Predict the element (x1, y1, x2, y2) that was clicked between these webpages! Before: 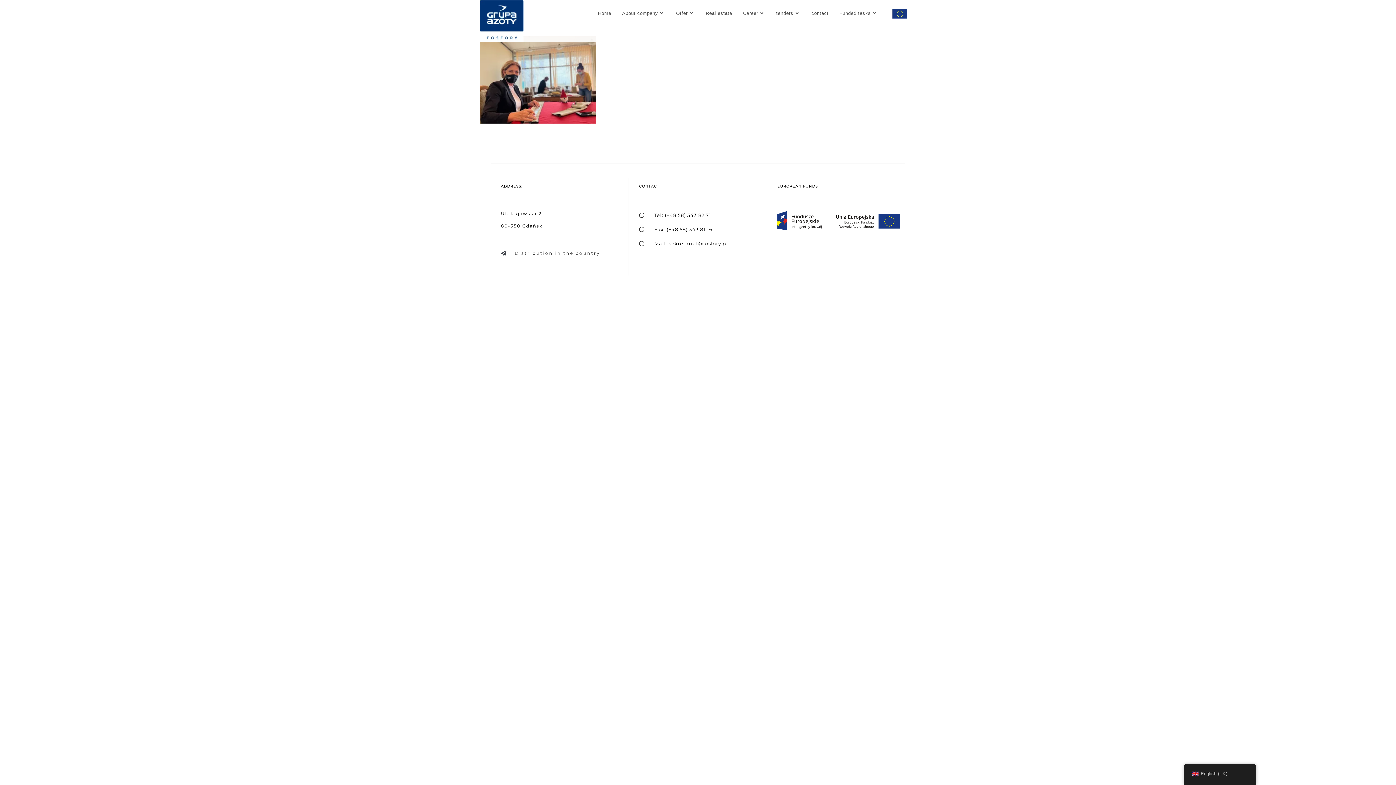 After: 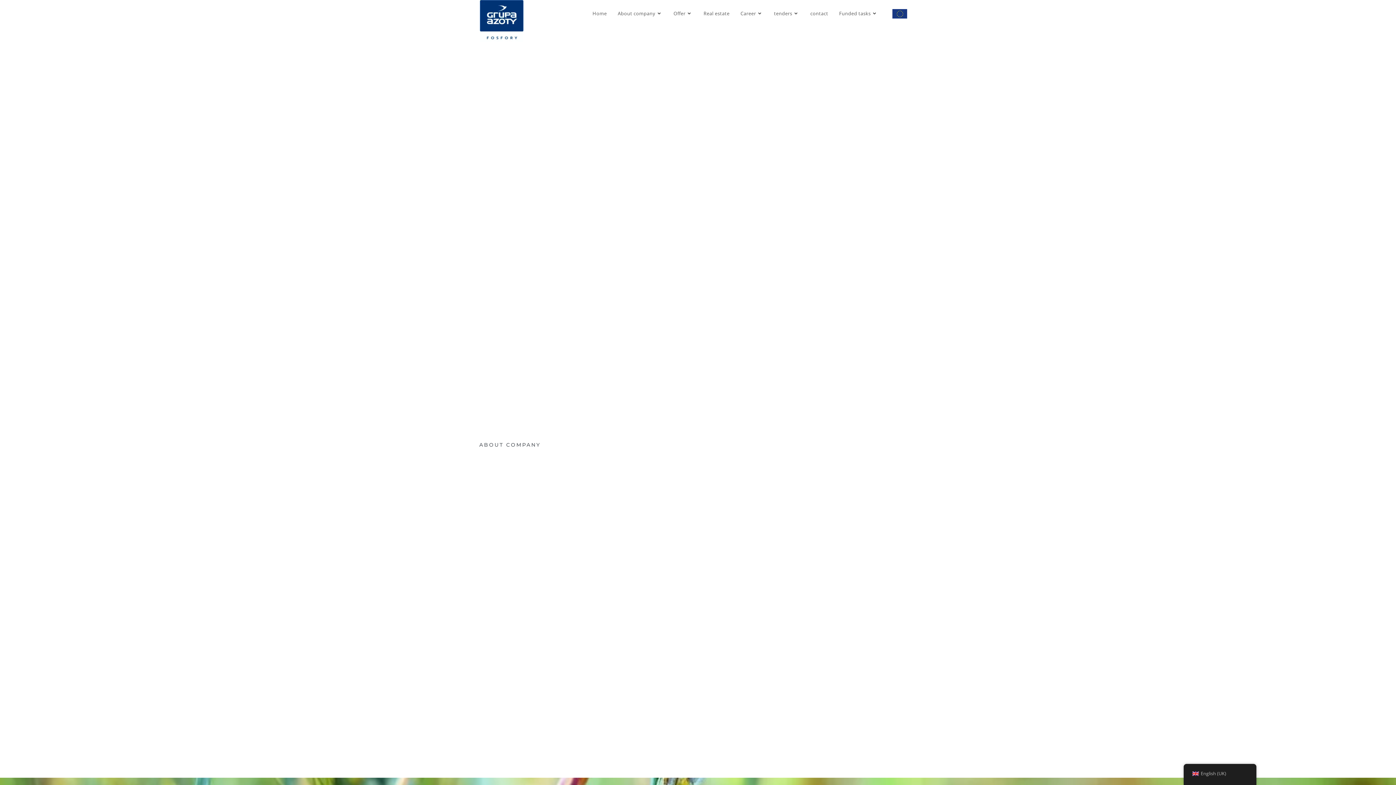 Action: bbox: (480, 17, 523, 23)